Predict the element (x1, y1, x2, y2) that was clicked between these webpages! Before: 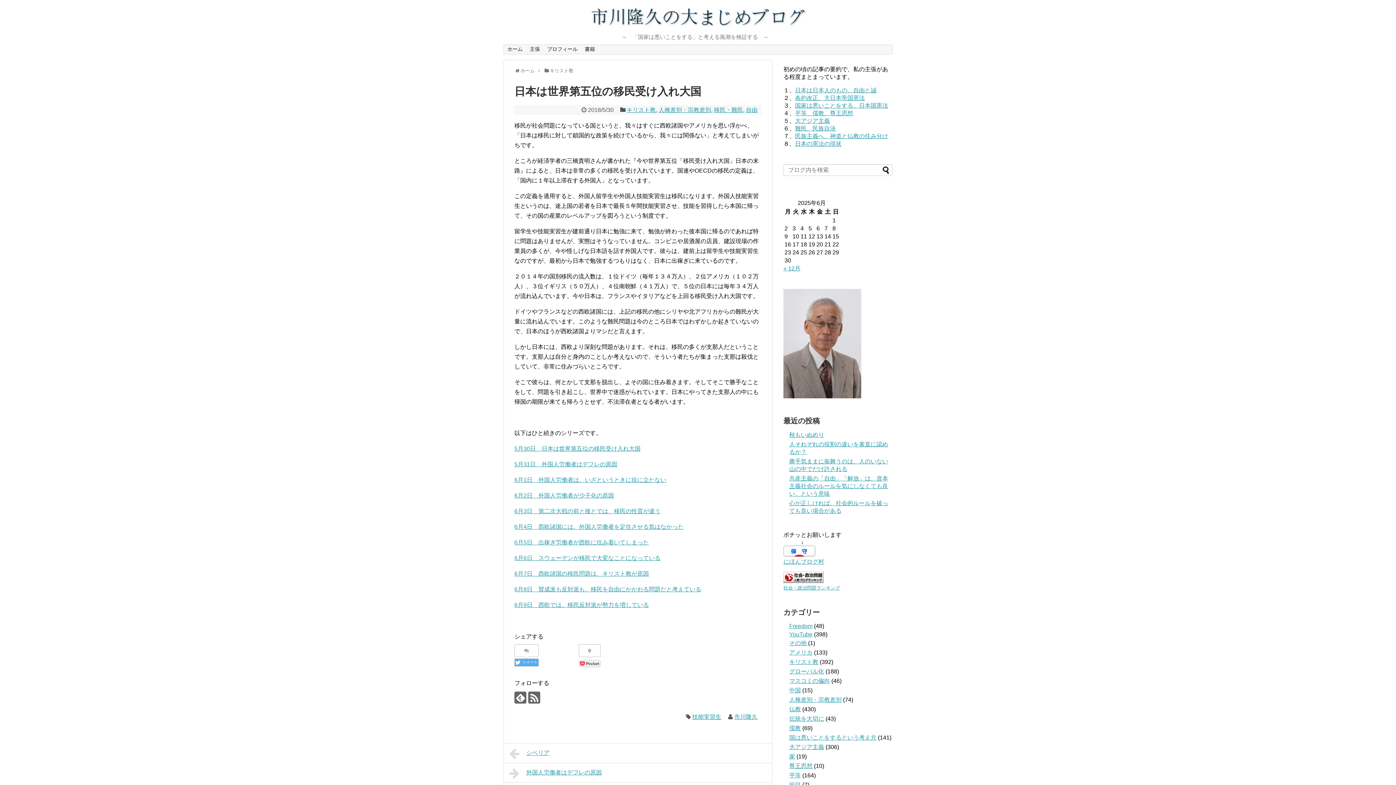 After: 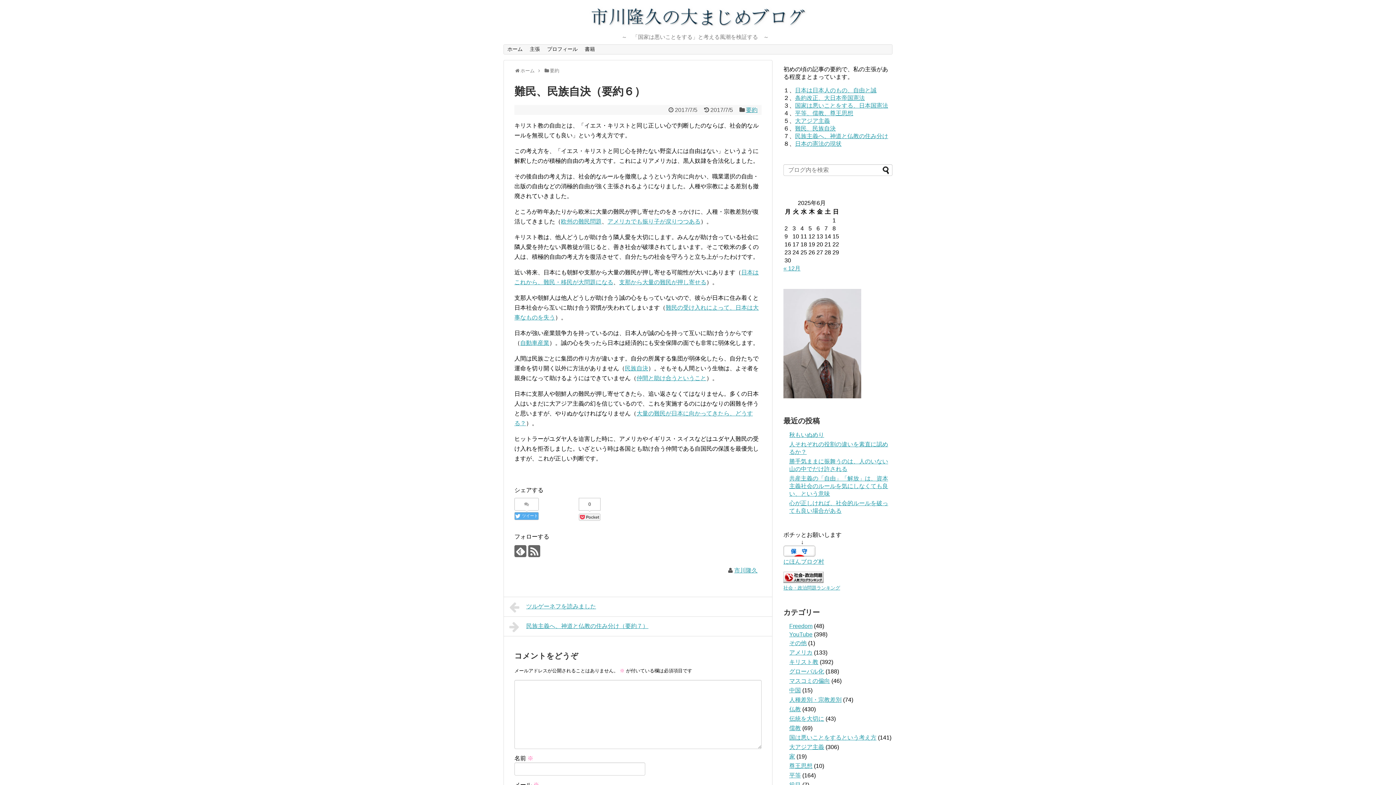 Action: label: 難民、民族自決 bbox: (795, 125, 836, 131)